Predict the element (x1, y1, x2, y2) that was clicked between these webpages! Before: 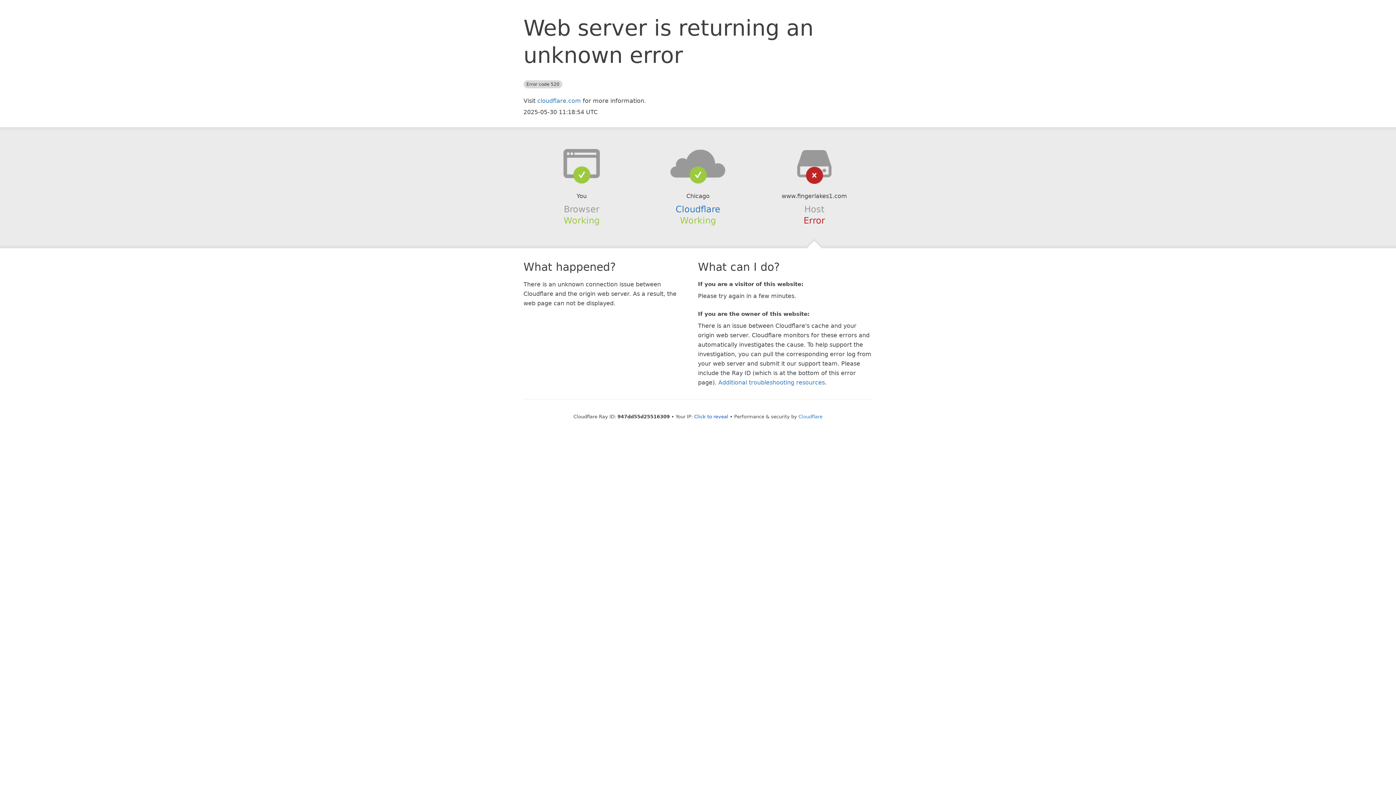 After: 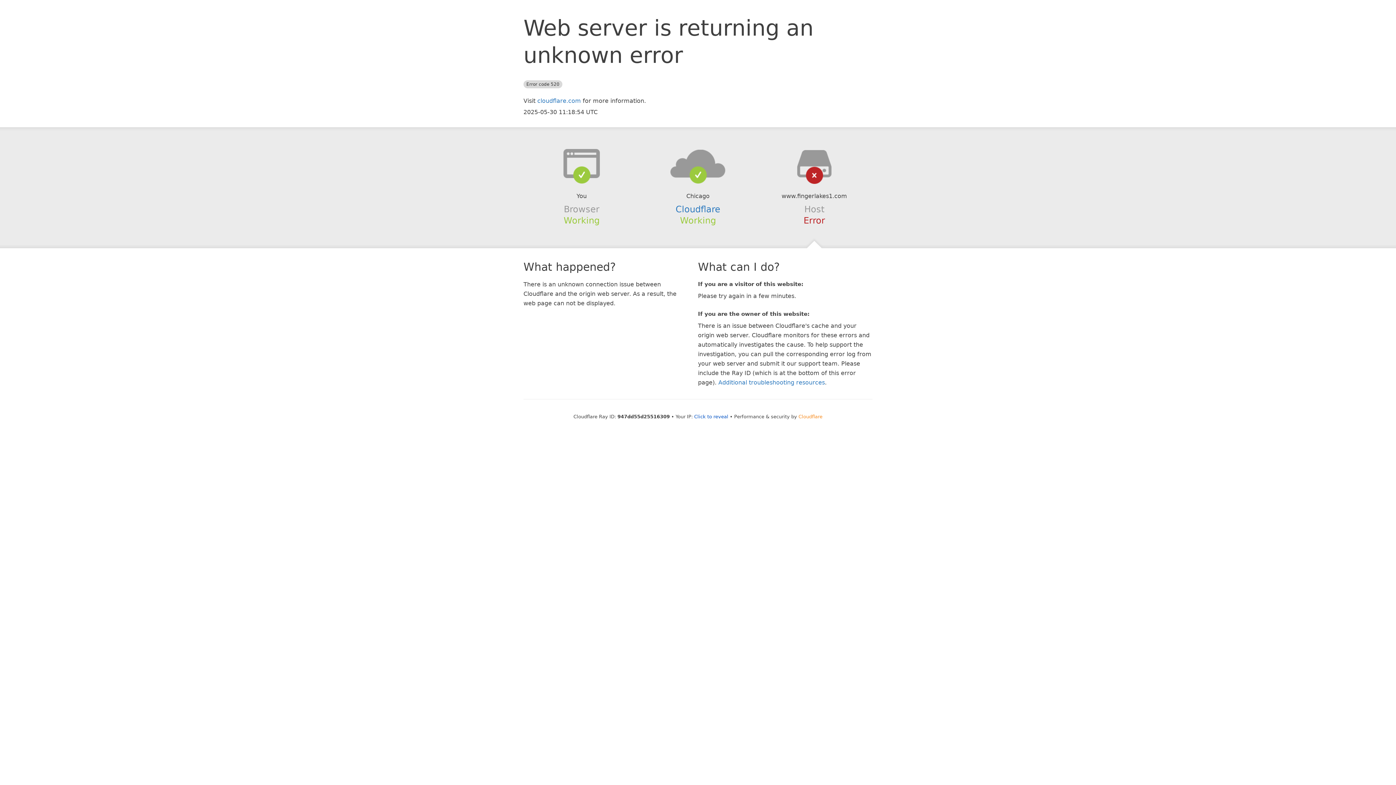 Action: label: Cloudflare bbox: (798, 414, 822, 419)